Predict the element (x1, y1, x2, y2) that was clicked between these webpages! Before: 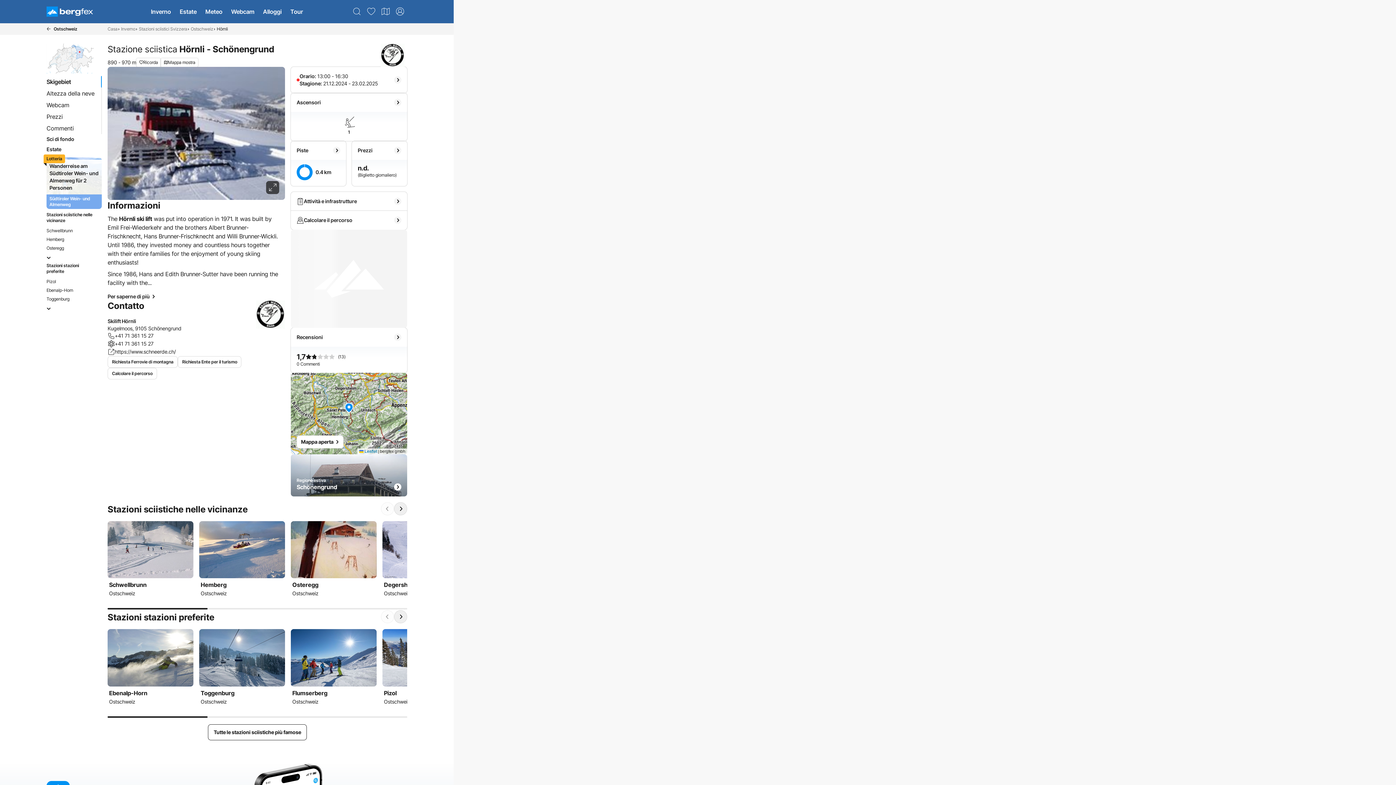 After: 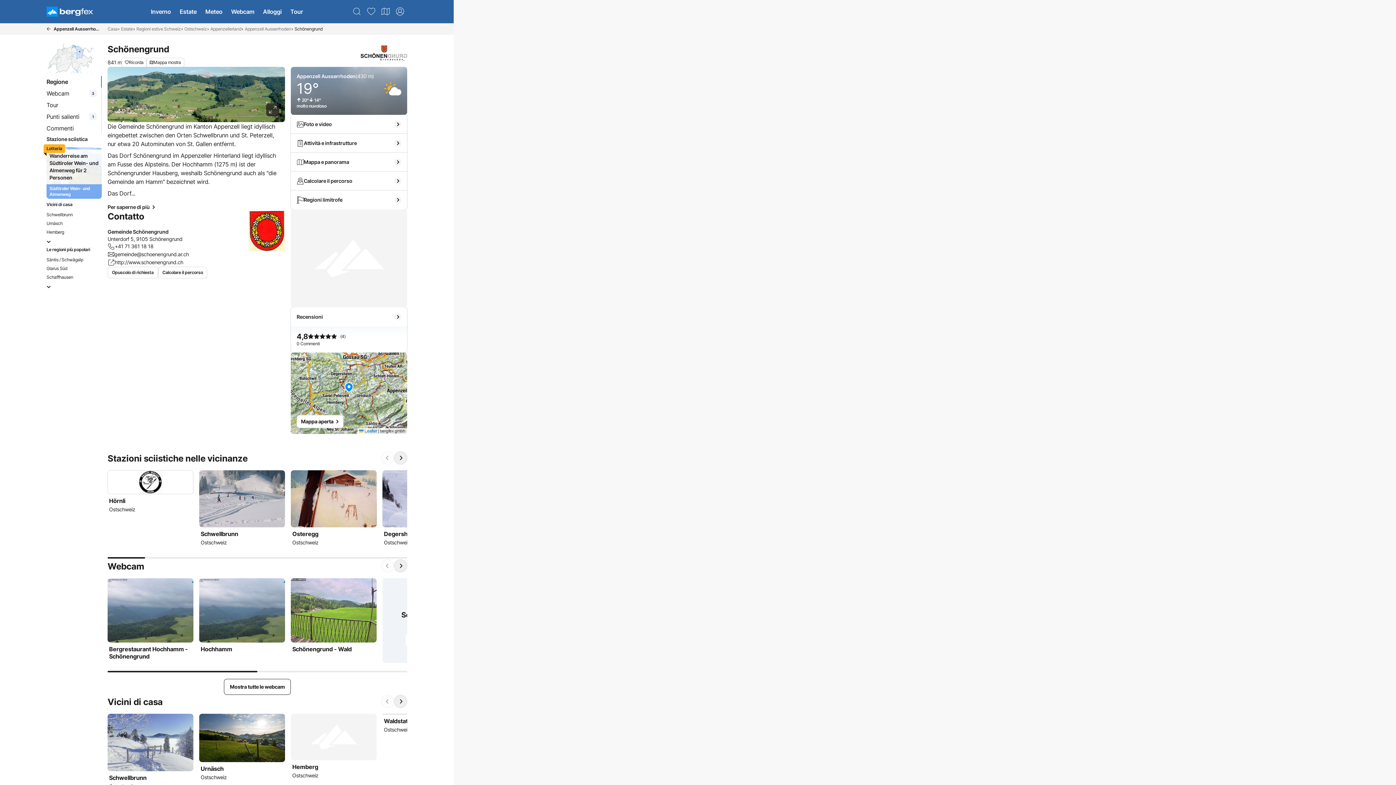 Action: label: Estate bbox: (43, 144, 99, 154)